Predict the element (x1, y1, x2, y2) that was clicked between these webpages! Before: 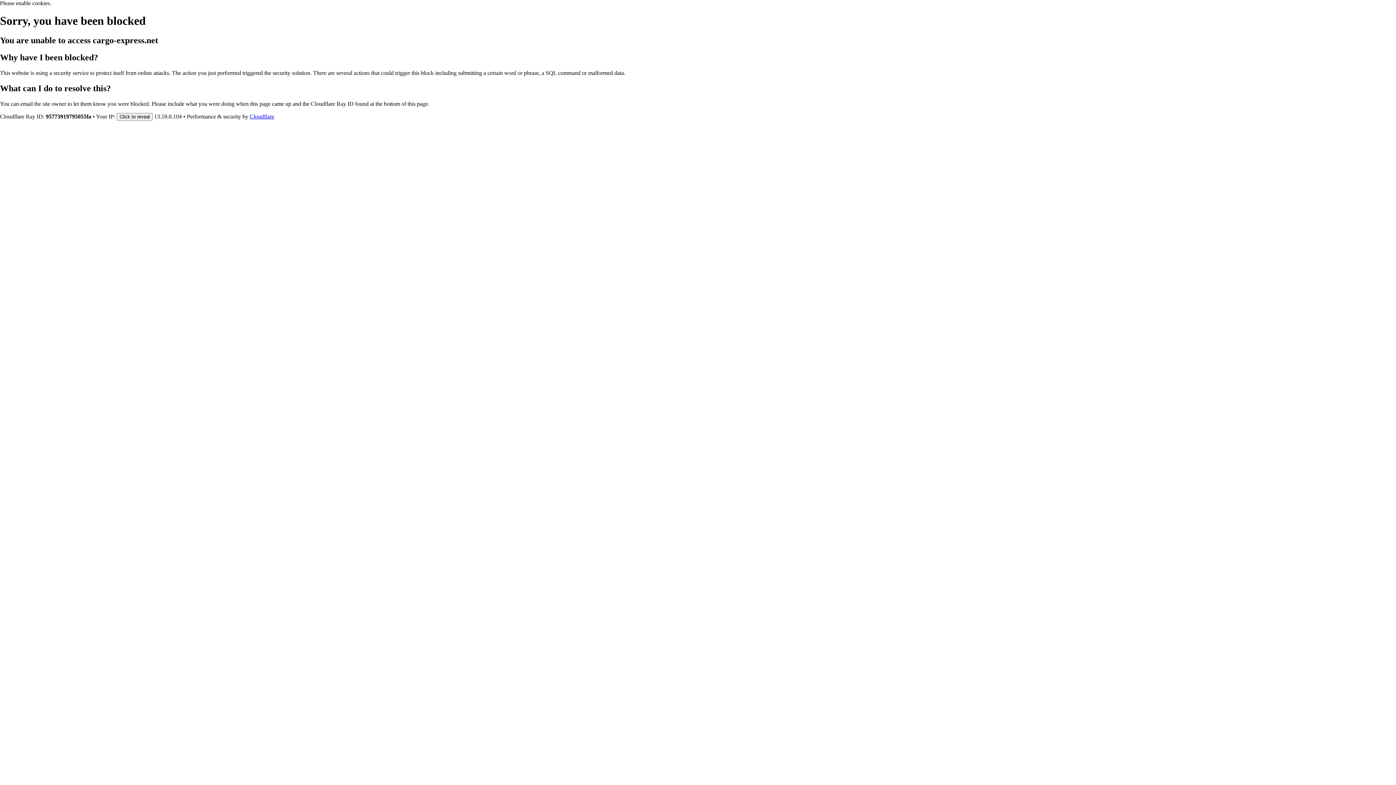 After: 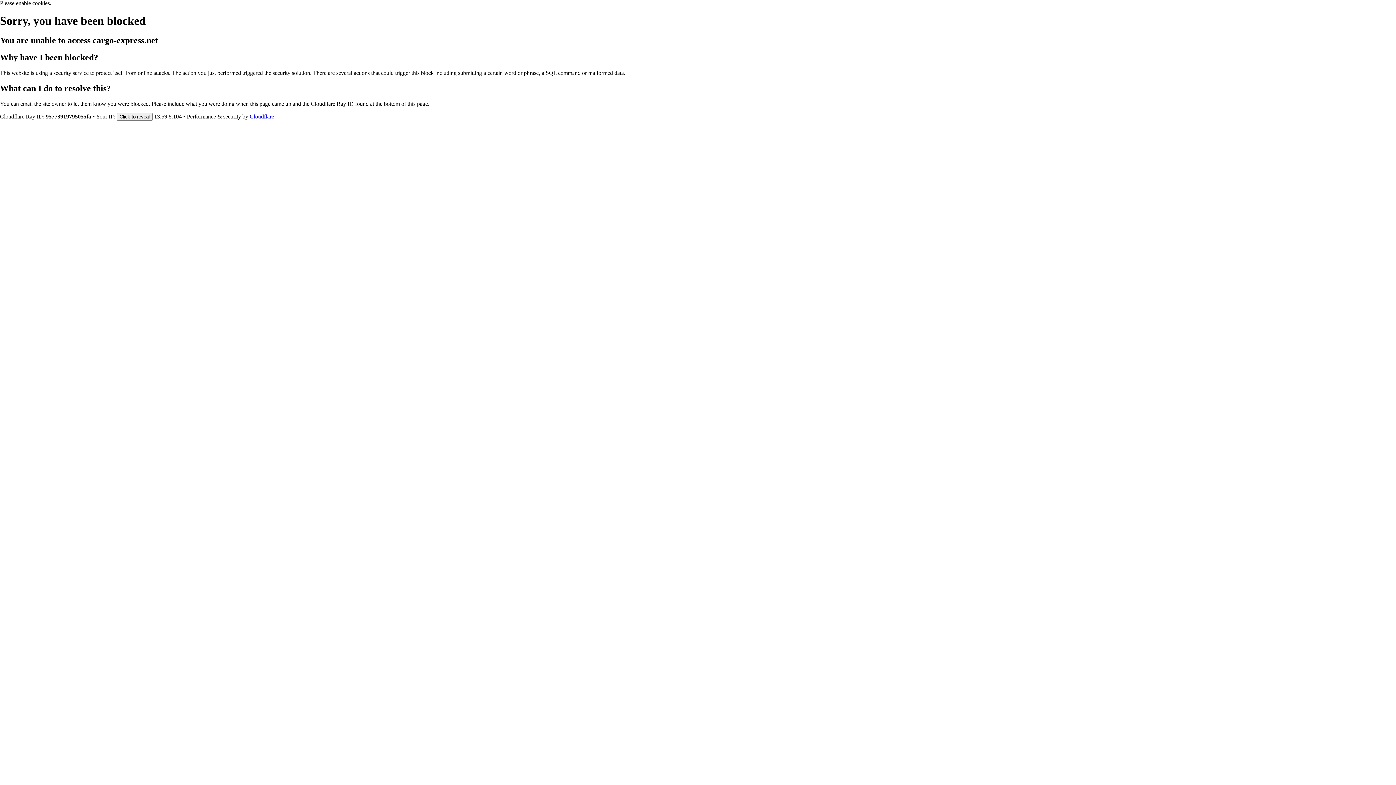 Action: bbox: (249, 113, 274, 119) label: Cloudflare